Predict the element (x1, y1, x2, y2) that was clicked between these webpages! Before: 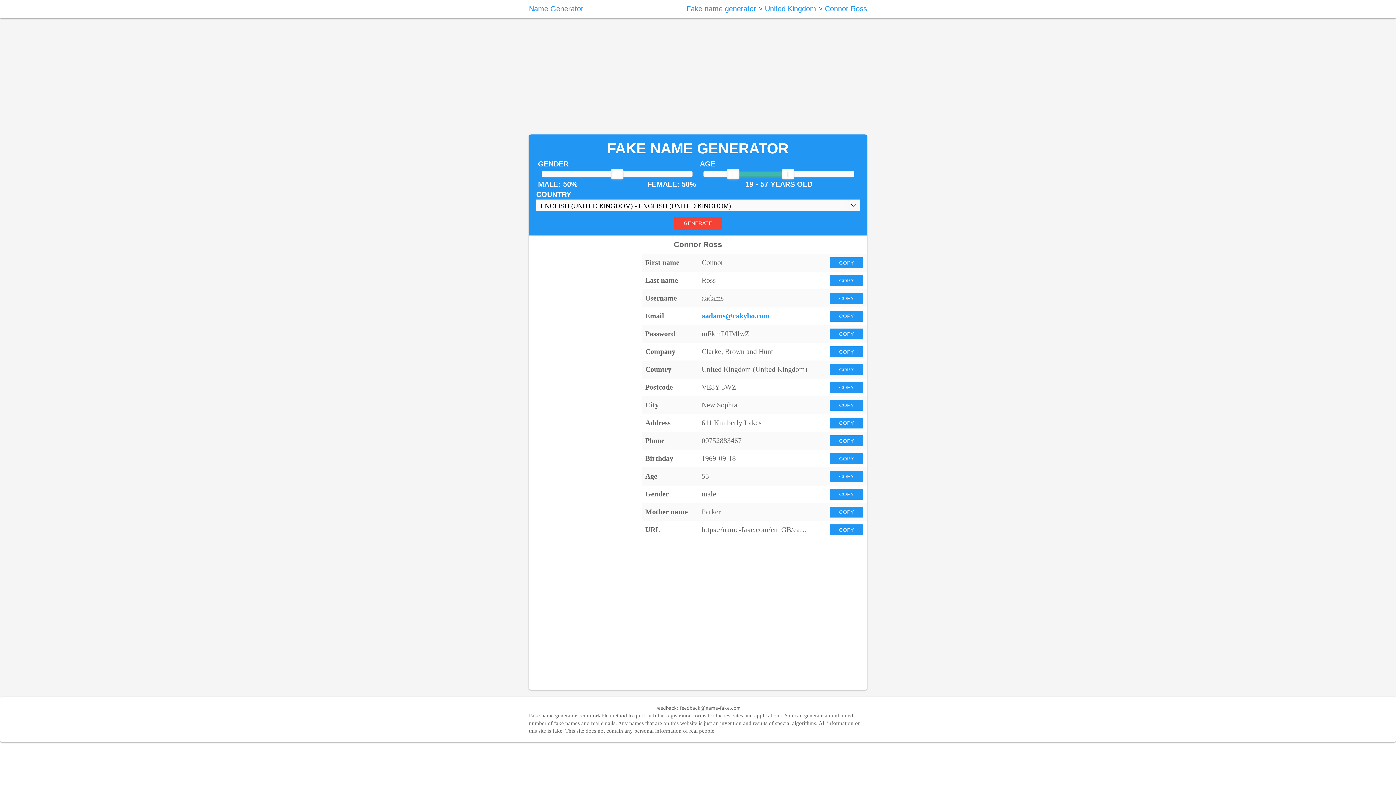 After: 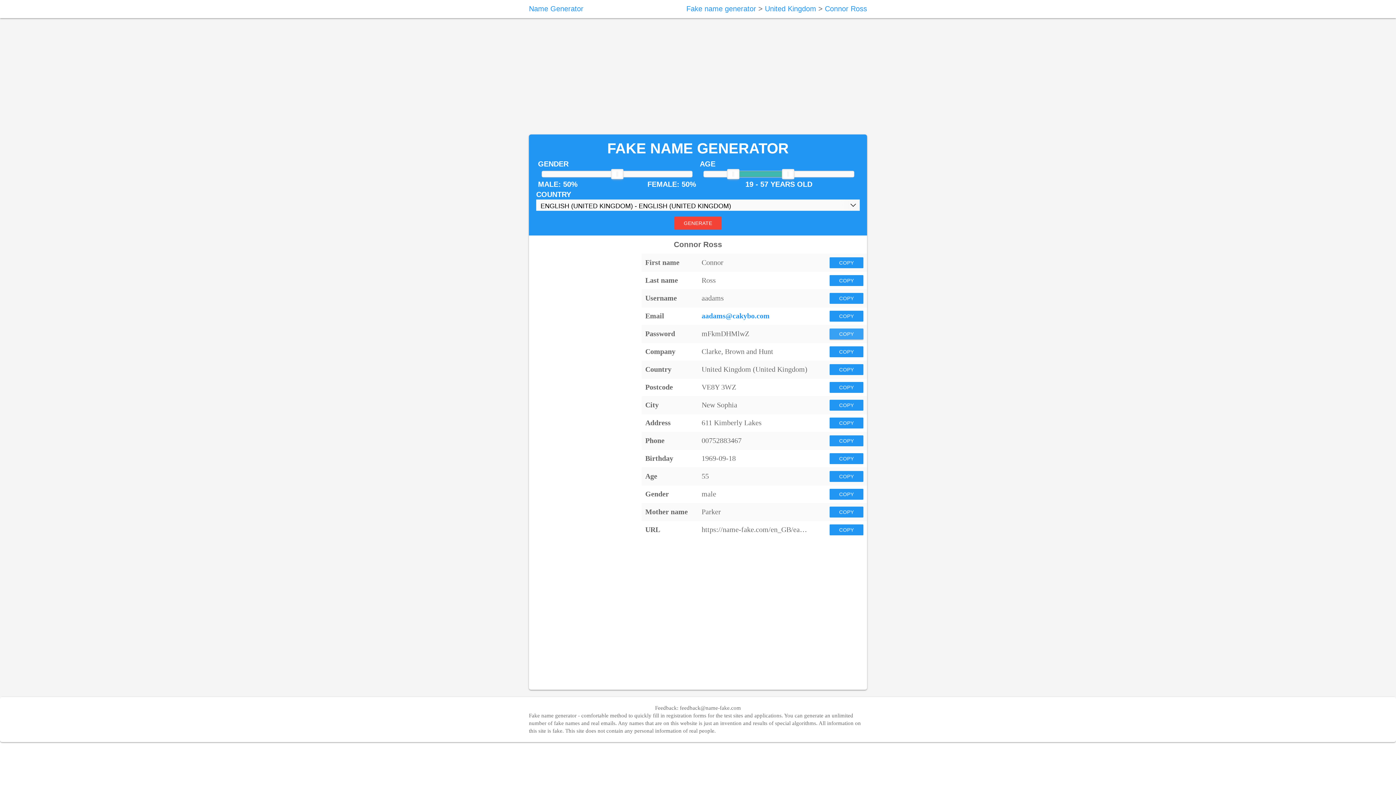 Action: bbox: (829, 328, 863, 339) label: COPY